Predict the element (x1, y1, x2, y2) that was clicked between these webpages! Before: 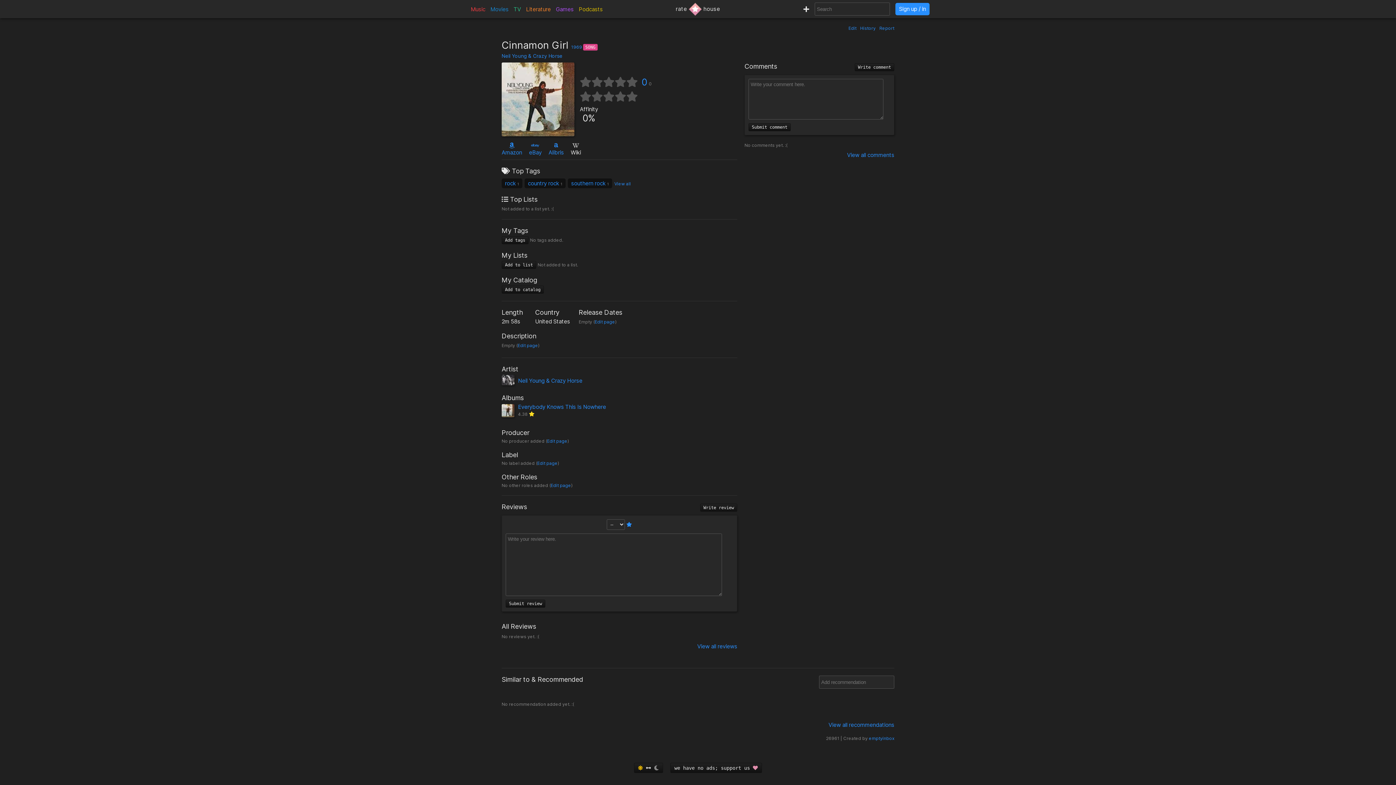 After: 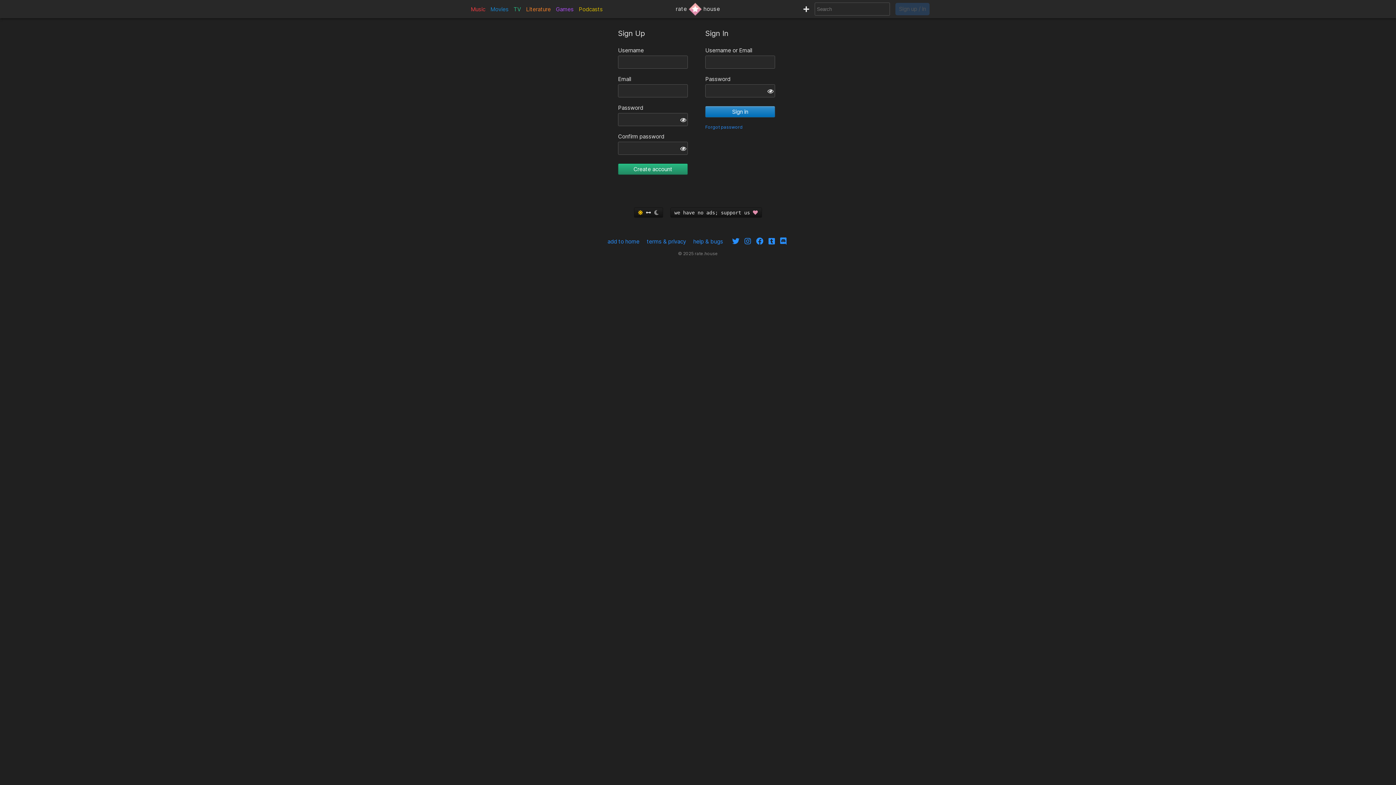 Action: bbox: (517, 342, 538, 348) label: Edit page